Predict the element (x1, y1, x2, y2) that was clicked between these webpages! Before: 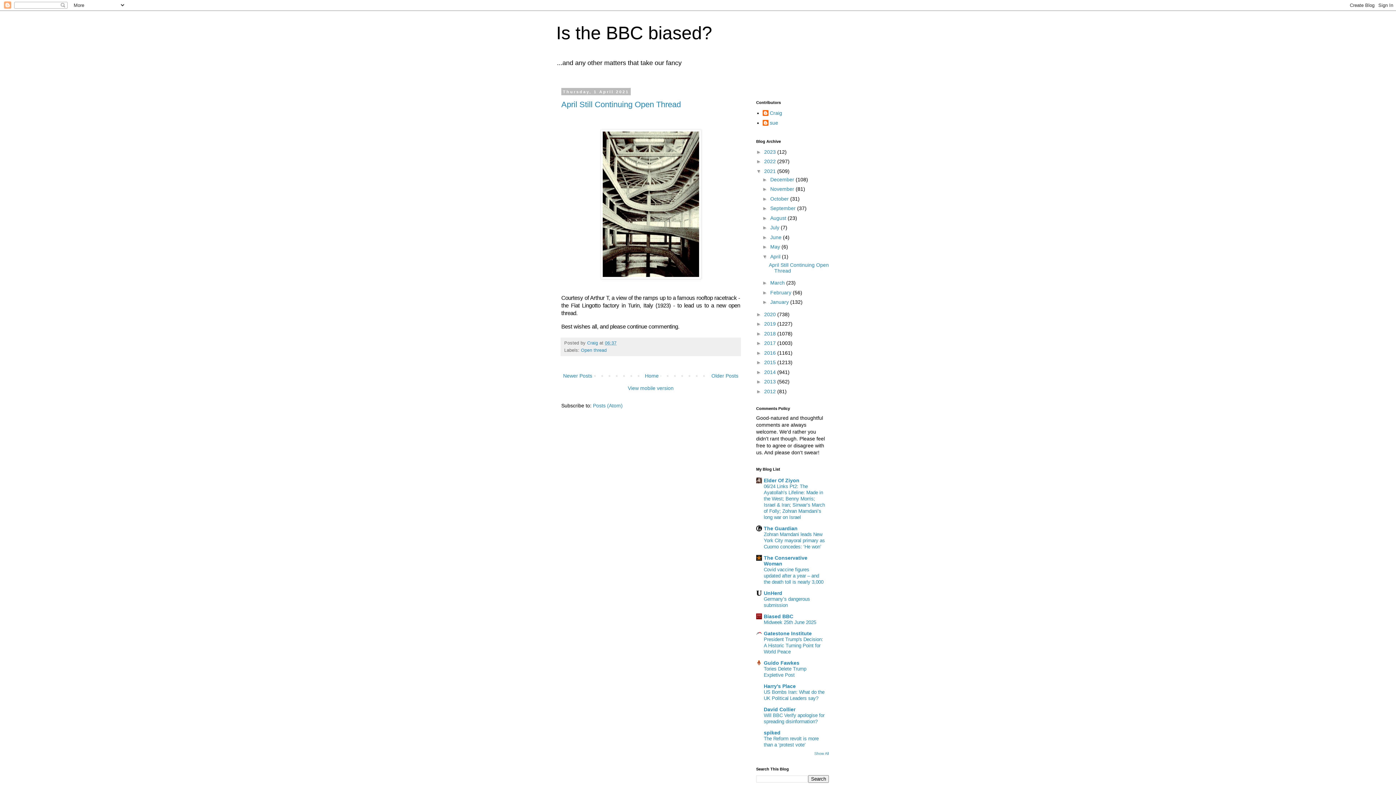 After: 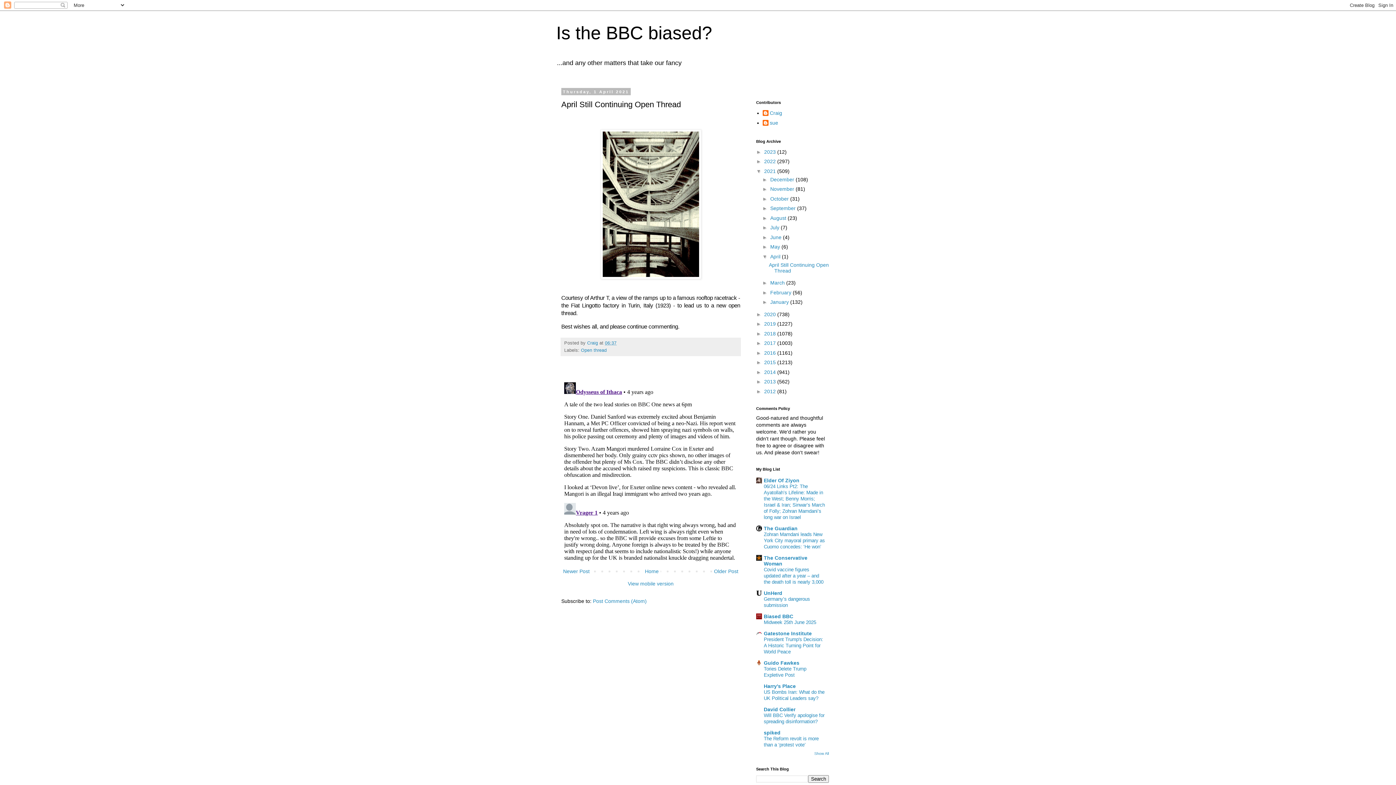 Action: label: April Still Continuing Open Thread bbox: (561, 99, 681, 108)